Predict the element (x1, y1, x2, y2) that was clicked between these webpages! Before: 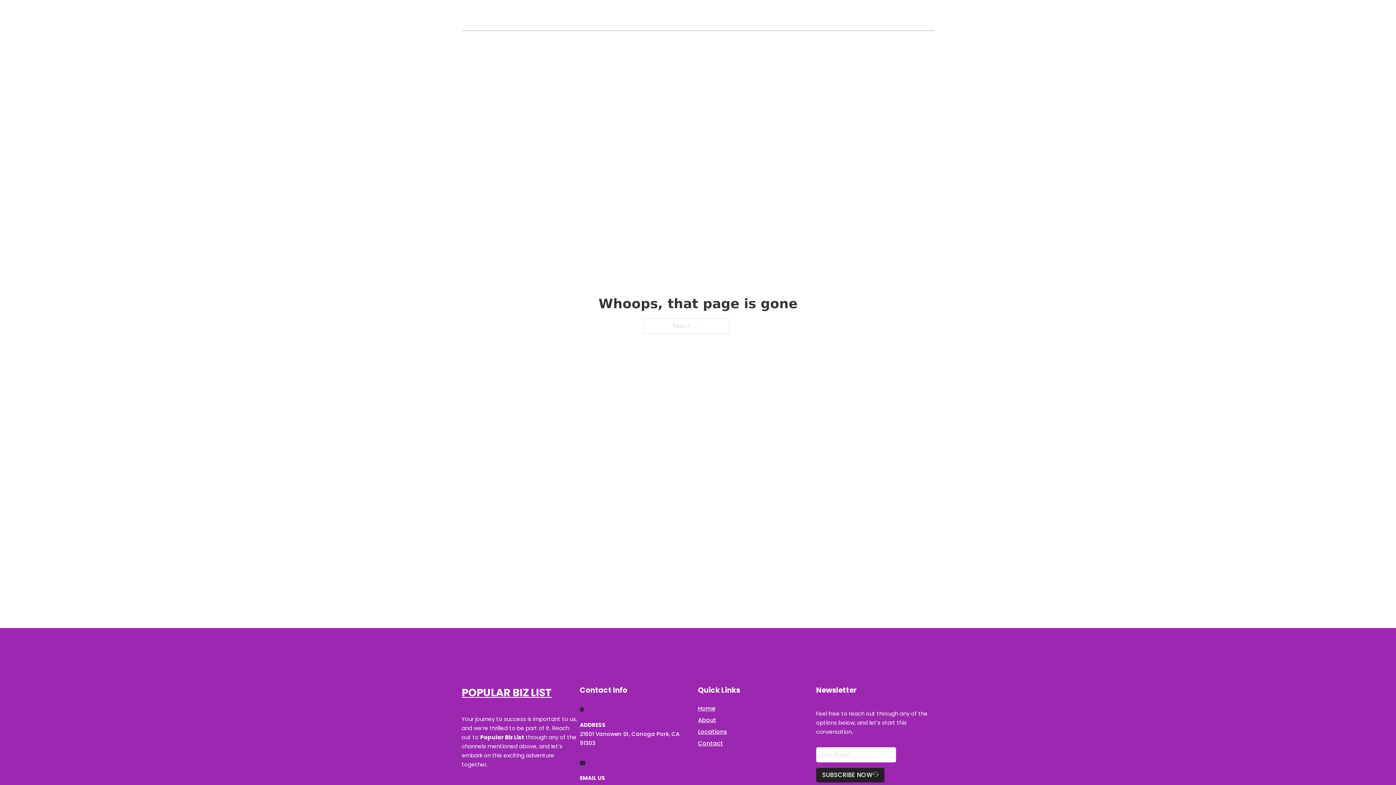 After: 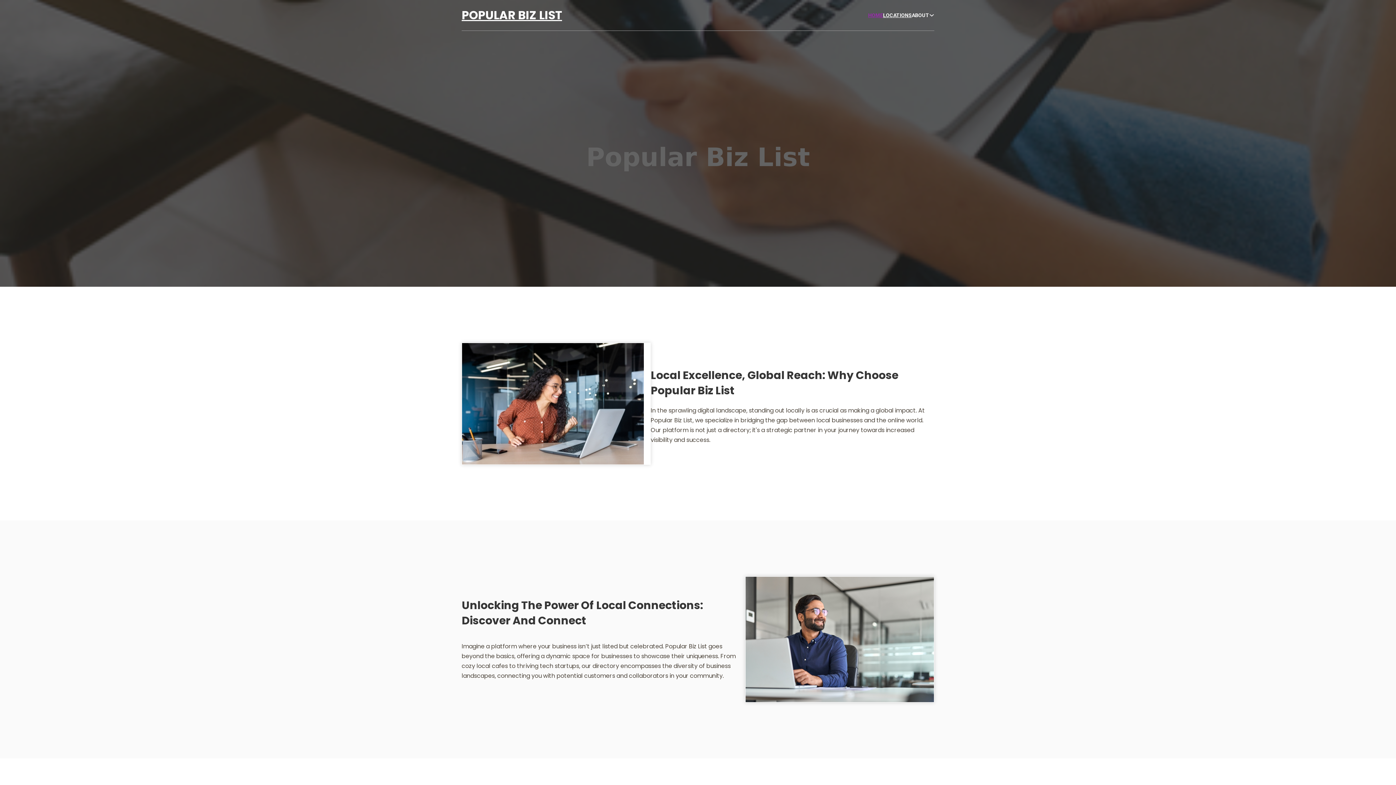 Action: bbox: (461, 5, 562, 25) label: POPULAR BIZ LIST